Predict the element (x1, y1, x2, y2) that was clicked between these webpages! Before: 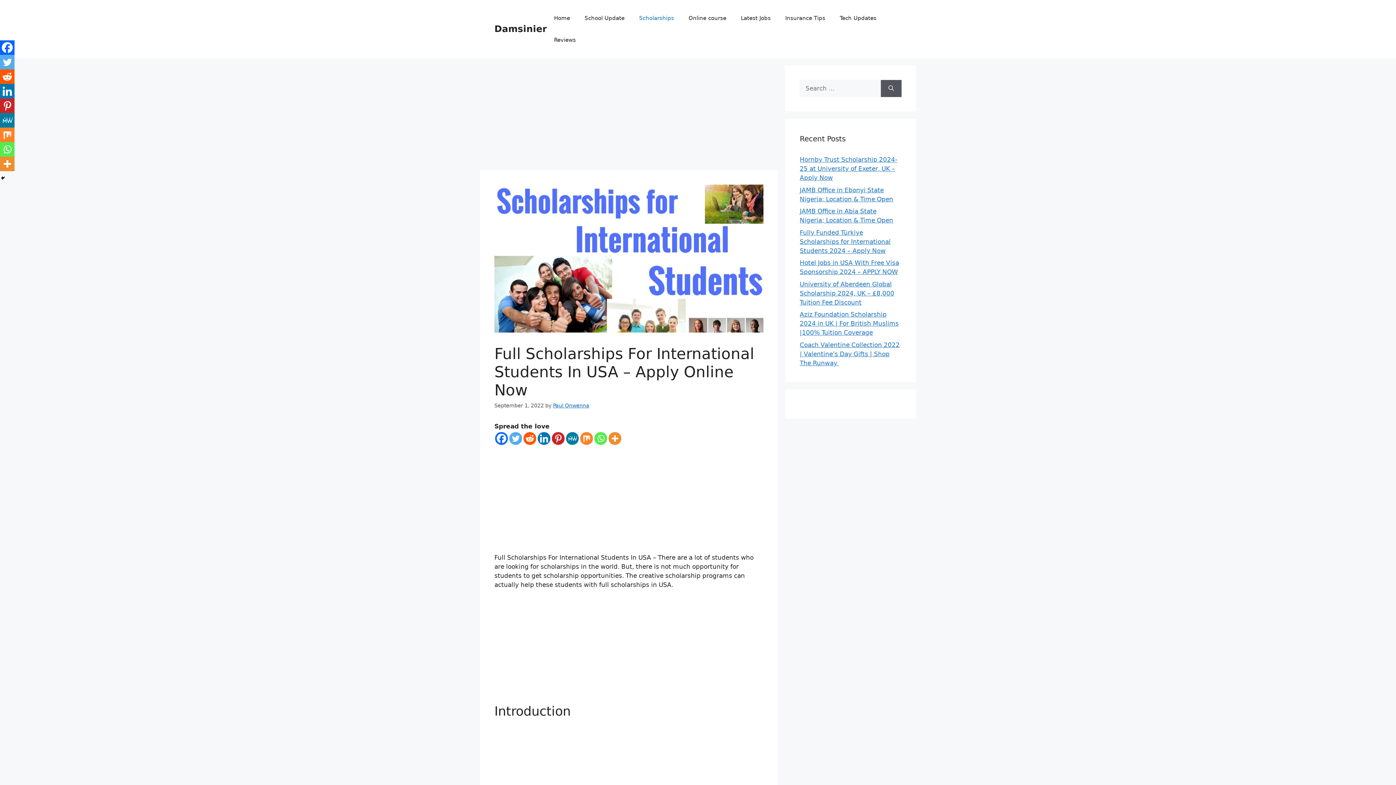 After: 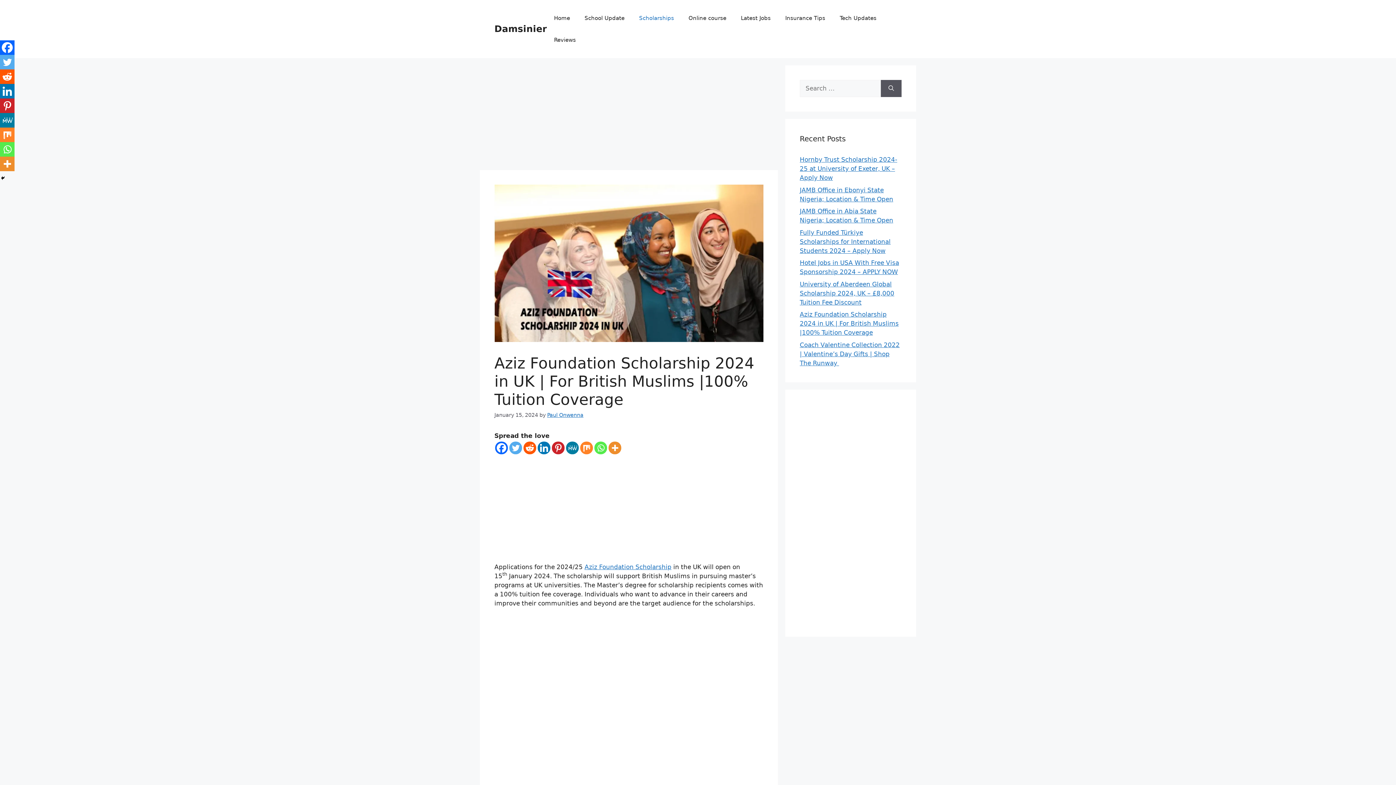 Action: bbox: (800, 310, 898, 336) label: Aziz Foundation Scholarship 2024 in UK | For British Muslims |100% Tuition Coverage